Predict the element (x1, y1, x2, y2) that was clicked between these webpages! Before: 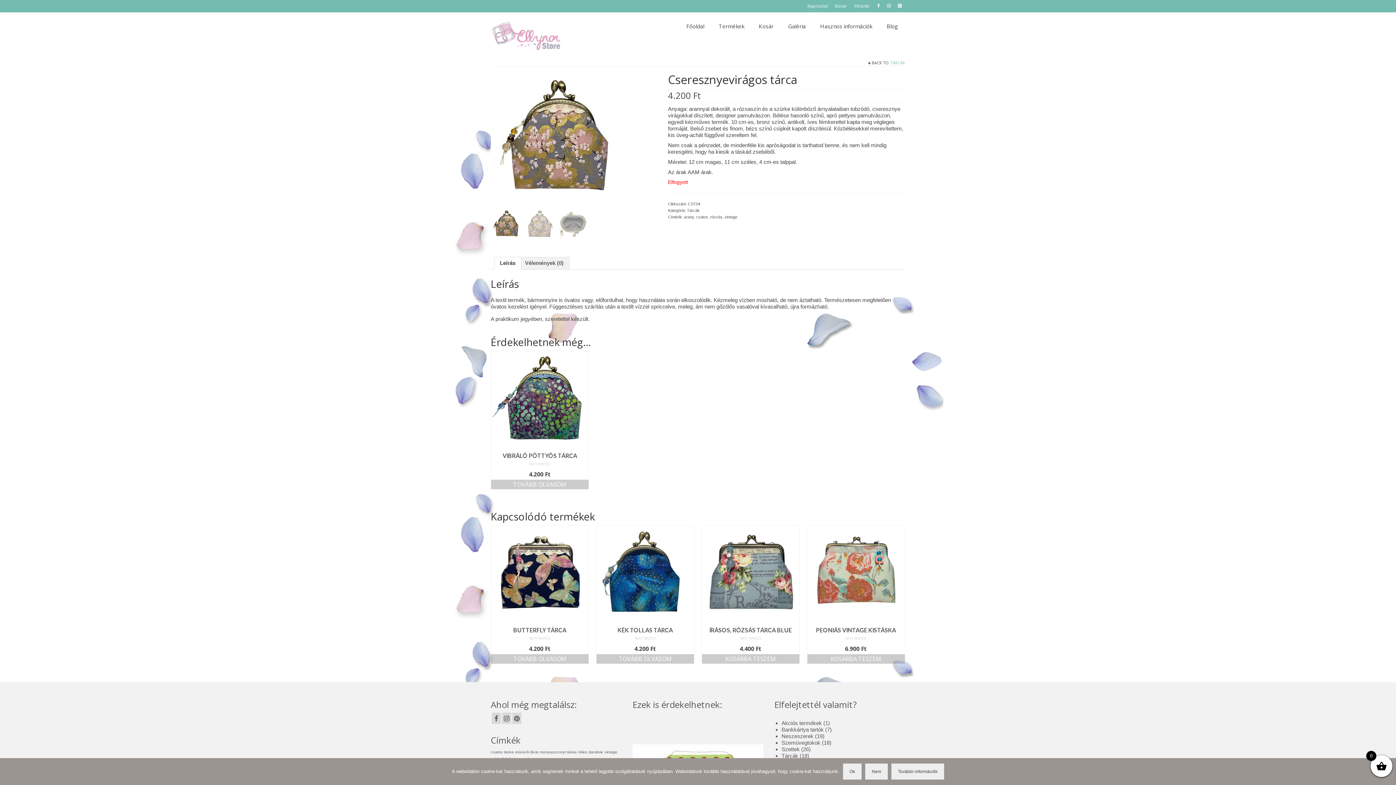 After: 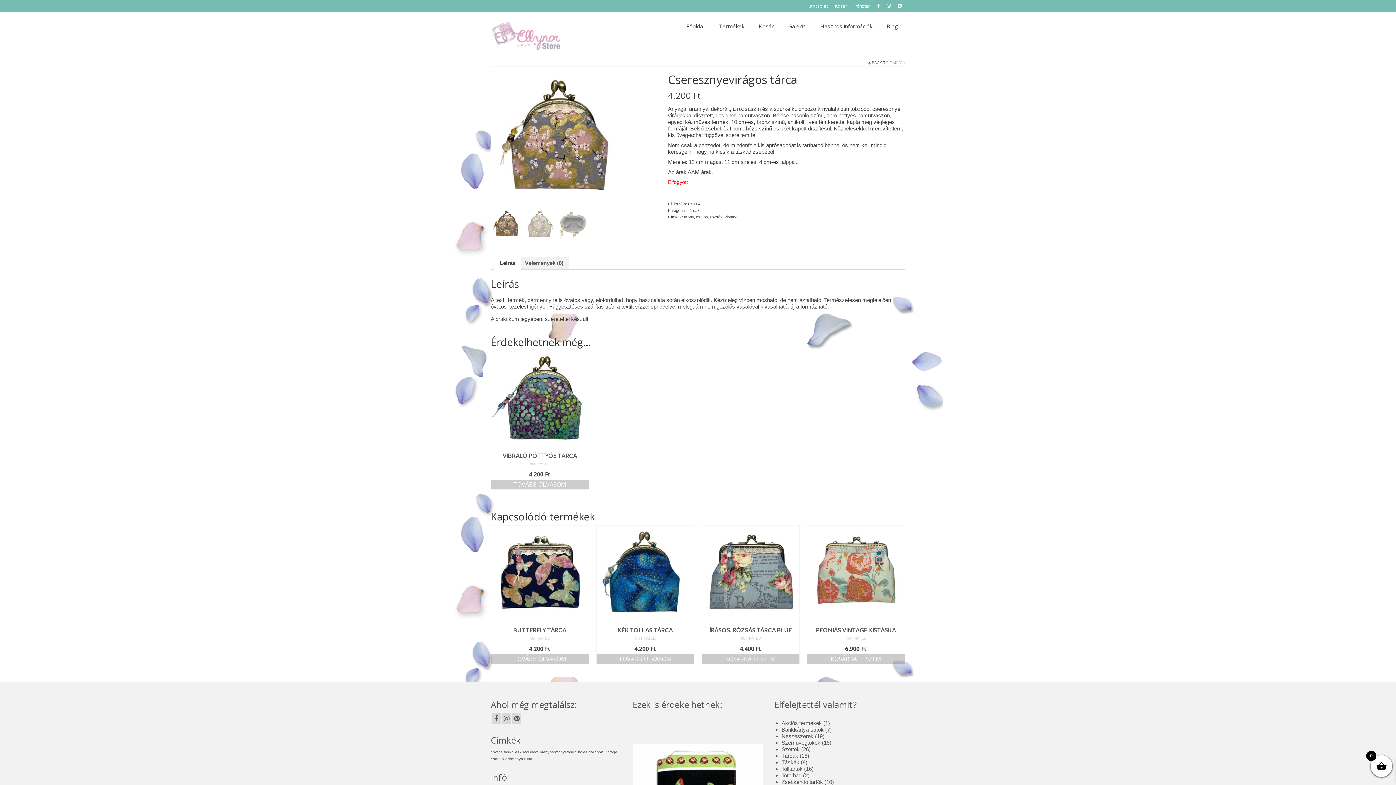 Action: bbox: (865, 764, 888, 780) label: Nem